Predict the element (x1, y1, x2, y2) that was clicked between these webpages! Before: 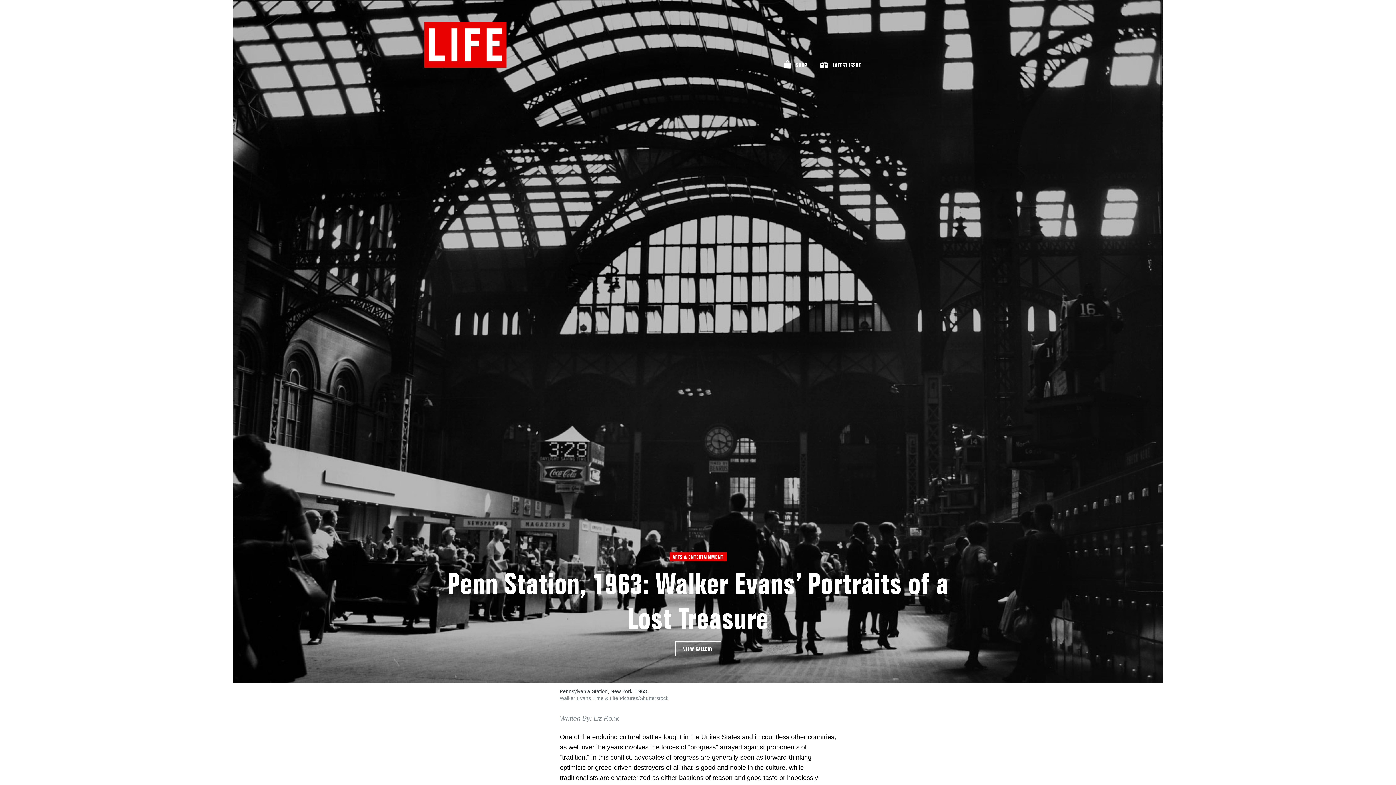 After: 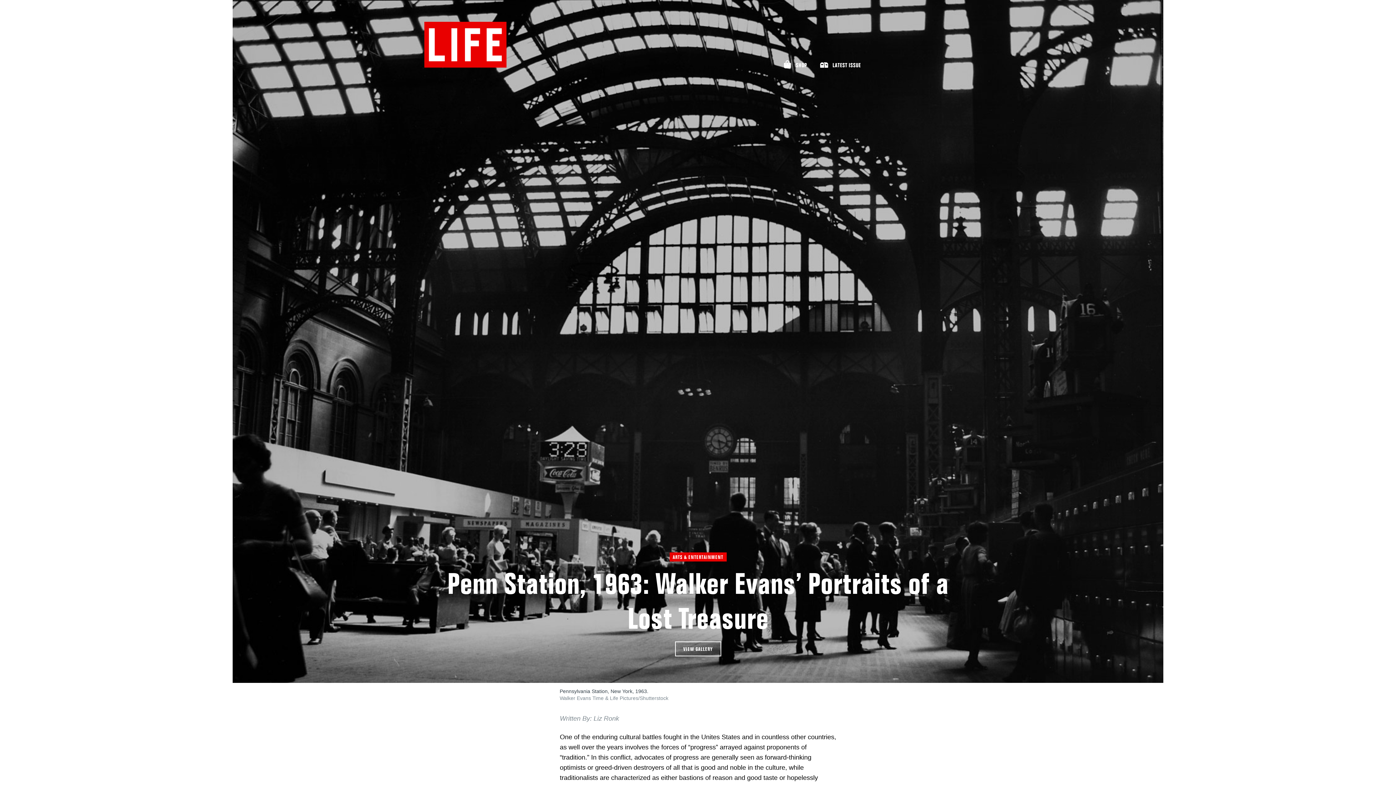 Action: bbox: (820, 61, 861, 69) label: LATEST ISSUE